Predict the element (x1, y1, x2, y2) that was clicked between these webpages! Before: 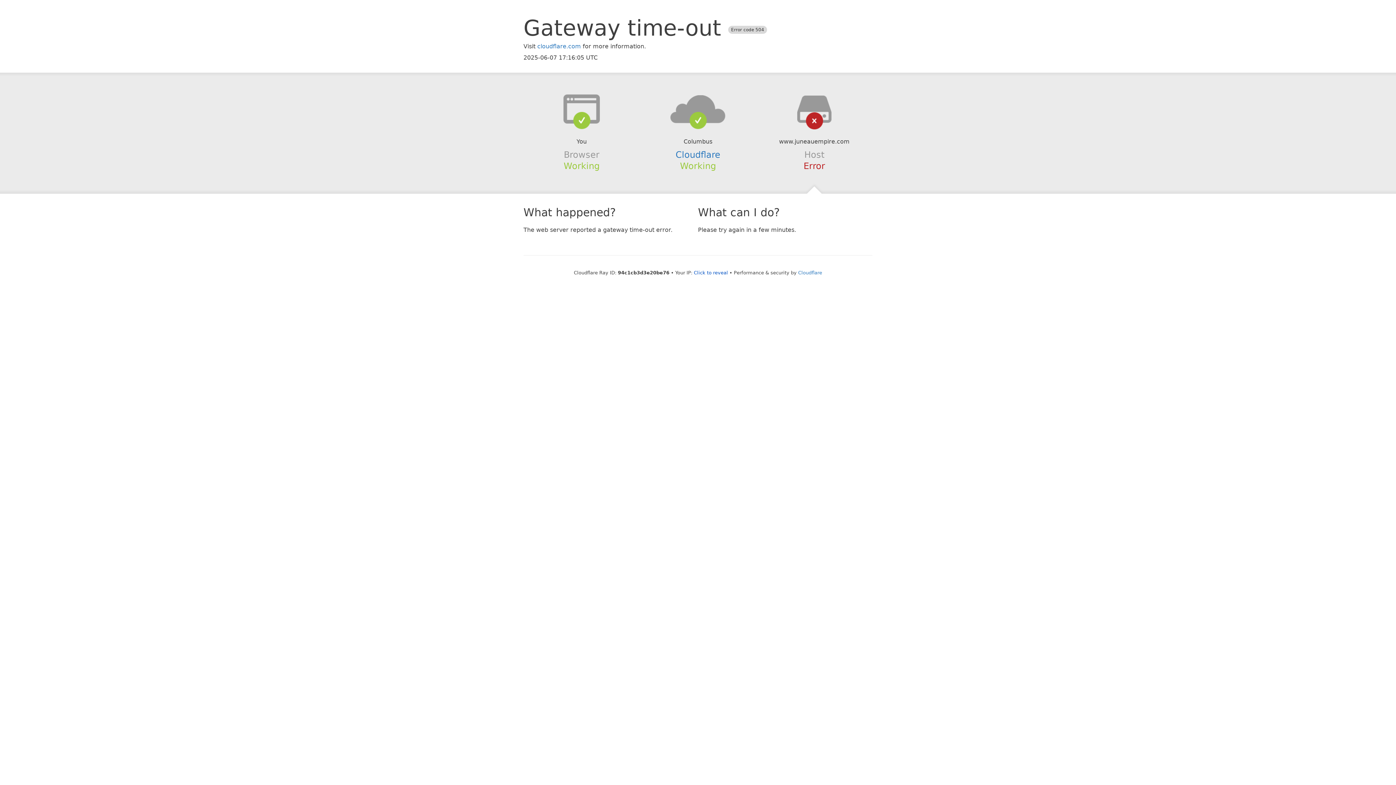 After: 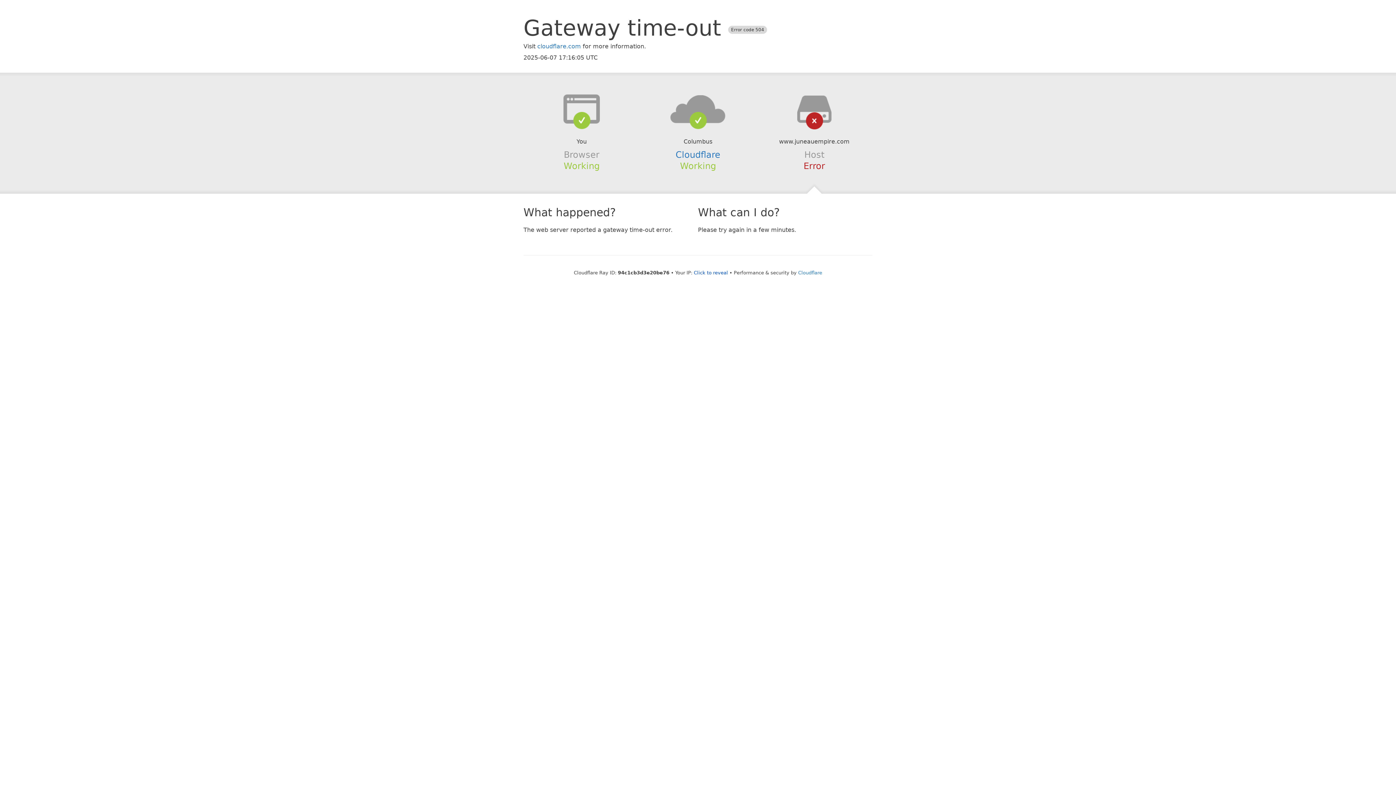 Action: bbox: (639, 94, 756, 123)